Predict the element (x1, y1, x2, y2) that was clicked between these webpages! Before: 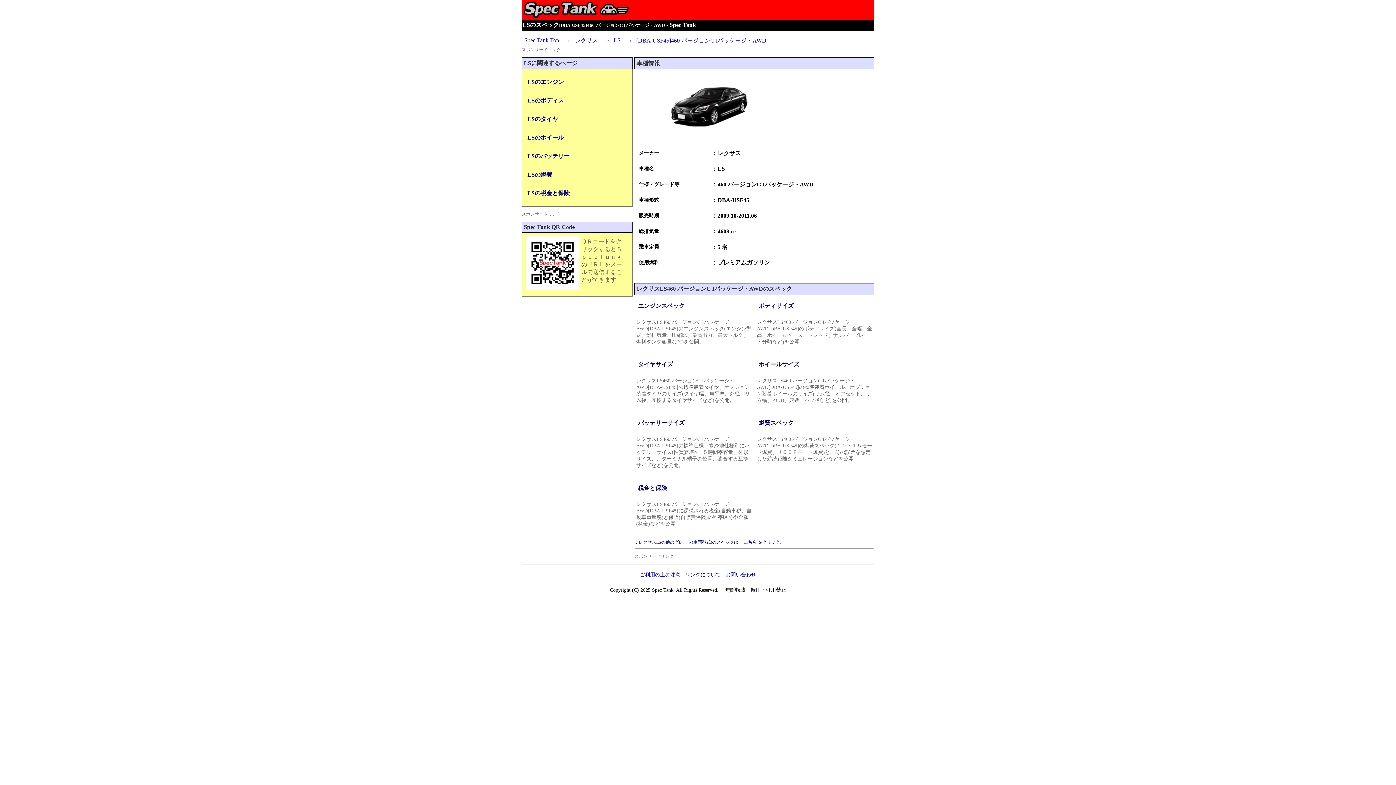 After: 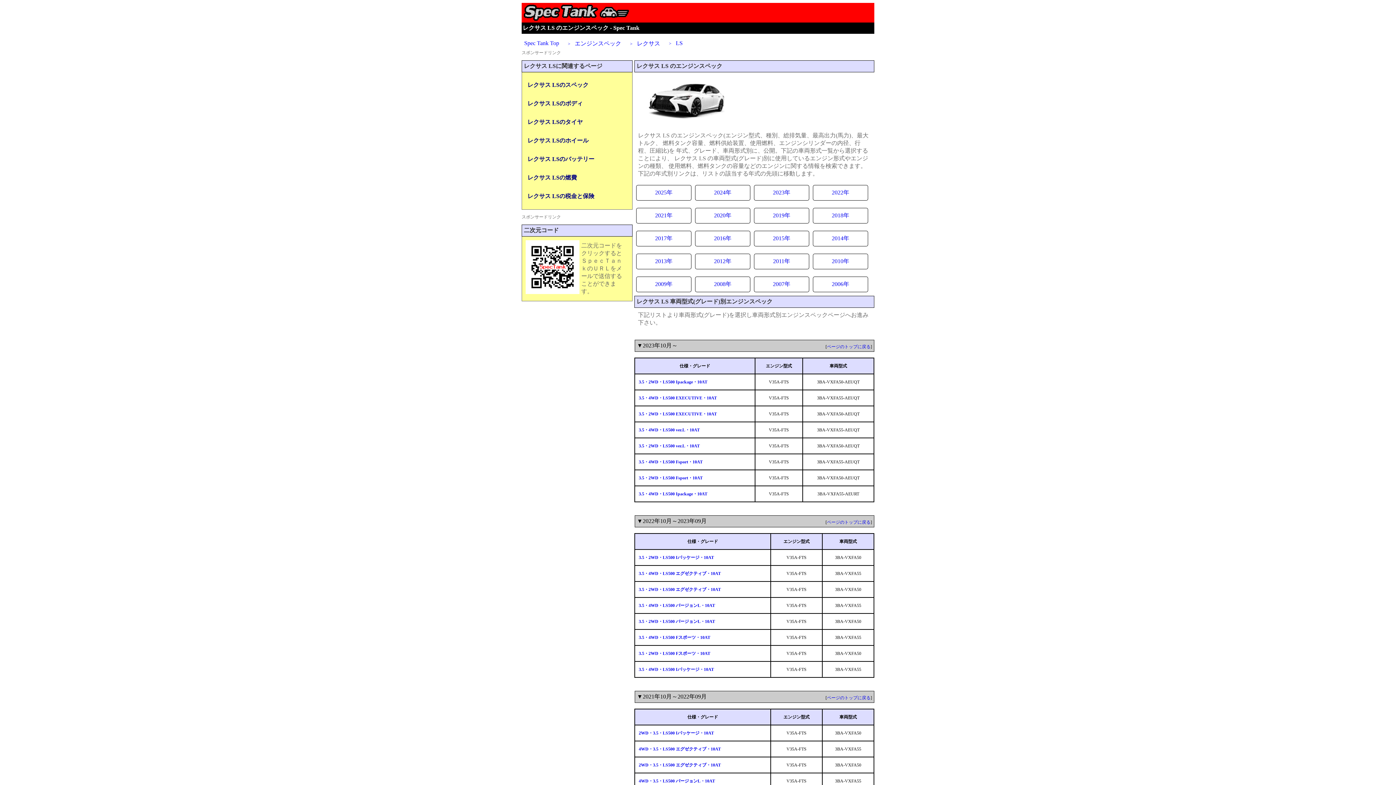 Action: bbox: (524, 74, 630, 89) label: LSのエンジン